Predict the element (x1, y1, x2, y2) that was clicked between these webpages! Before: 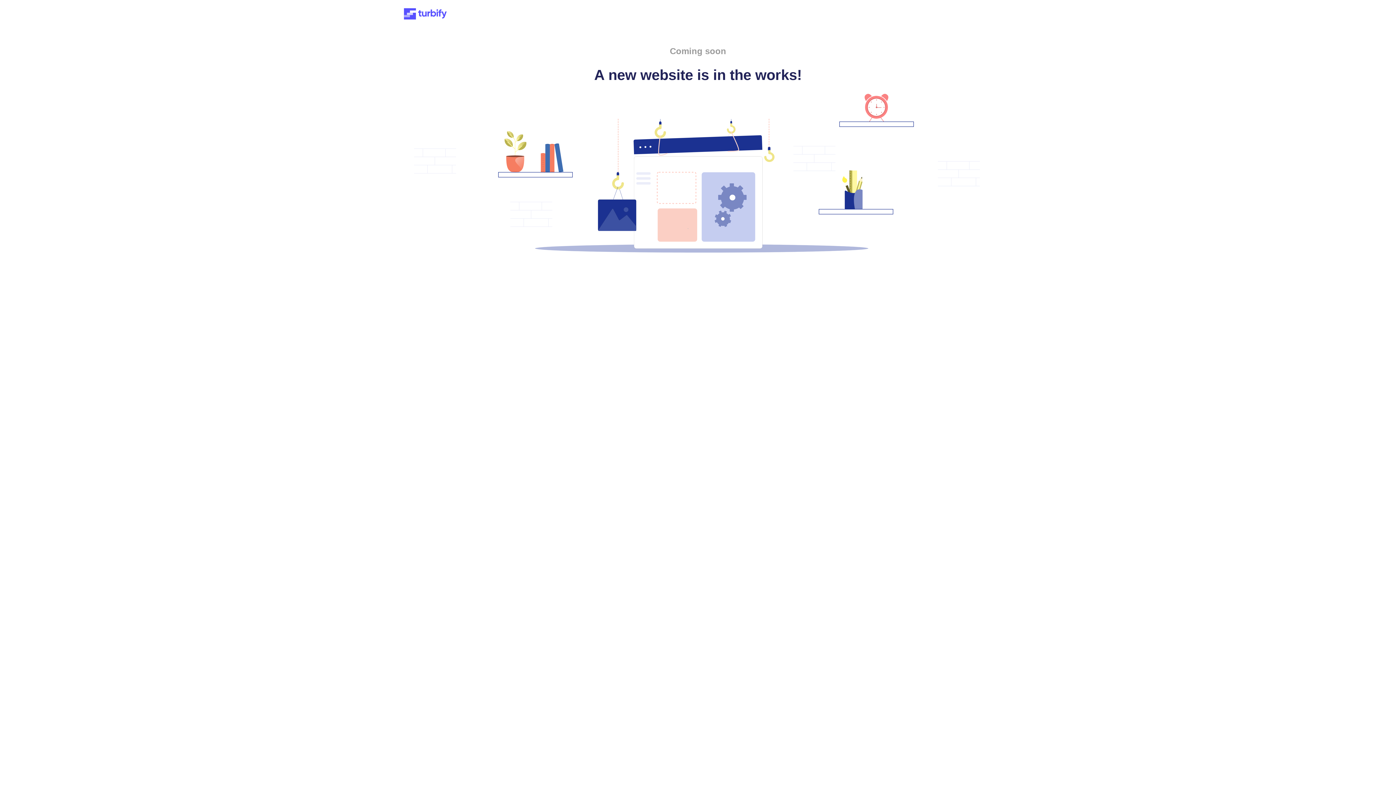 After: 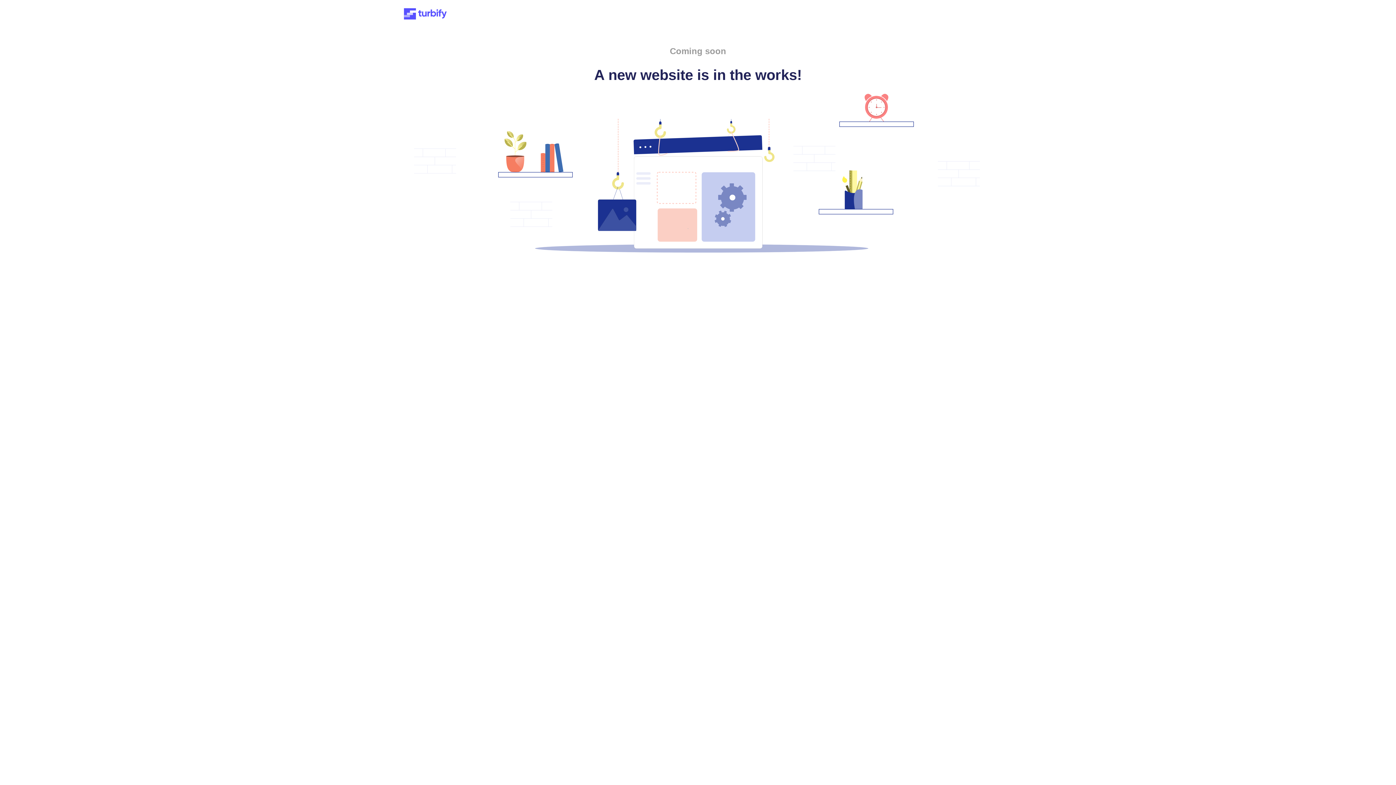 Action: bbox: (401, 15, 449, 21)